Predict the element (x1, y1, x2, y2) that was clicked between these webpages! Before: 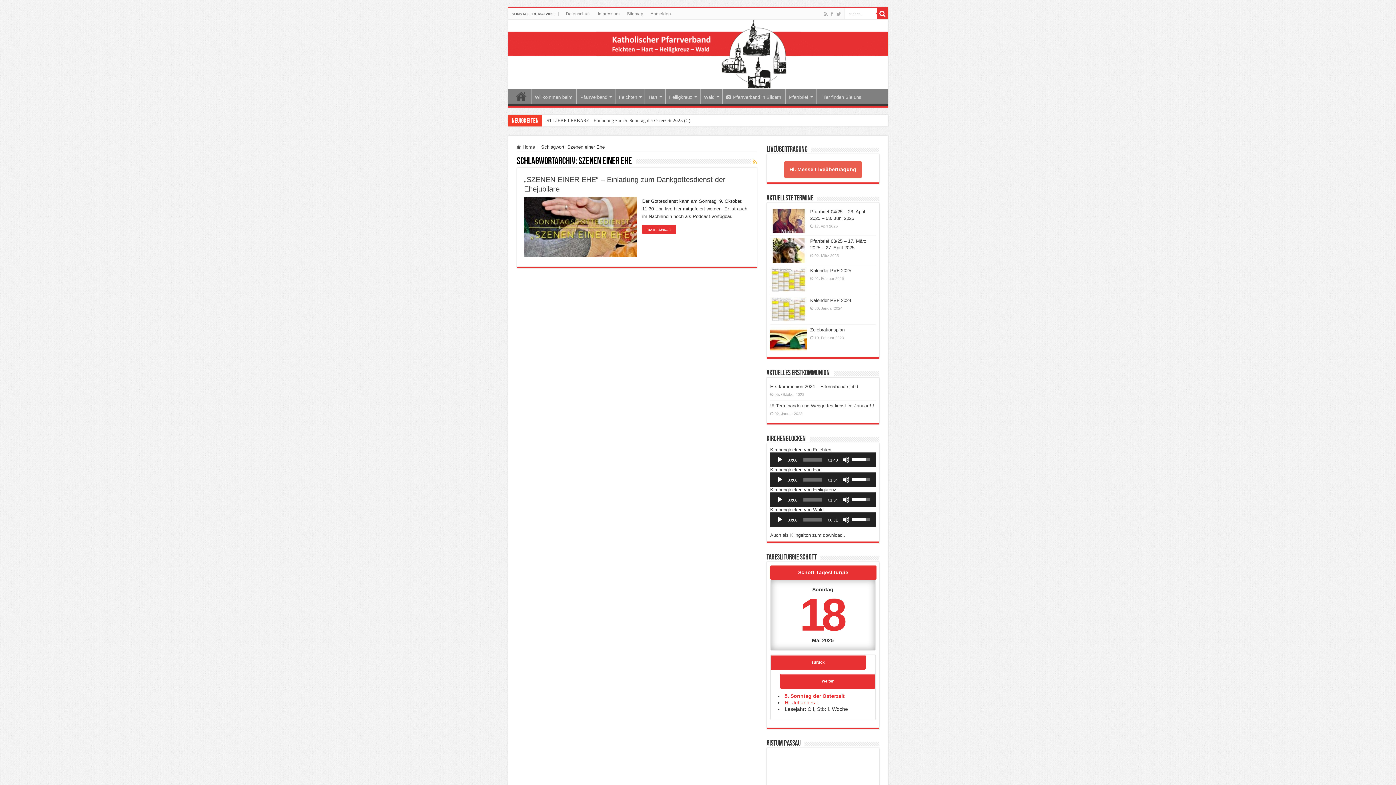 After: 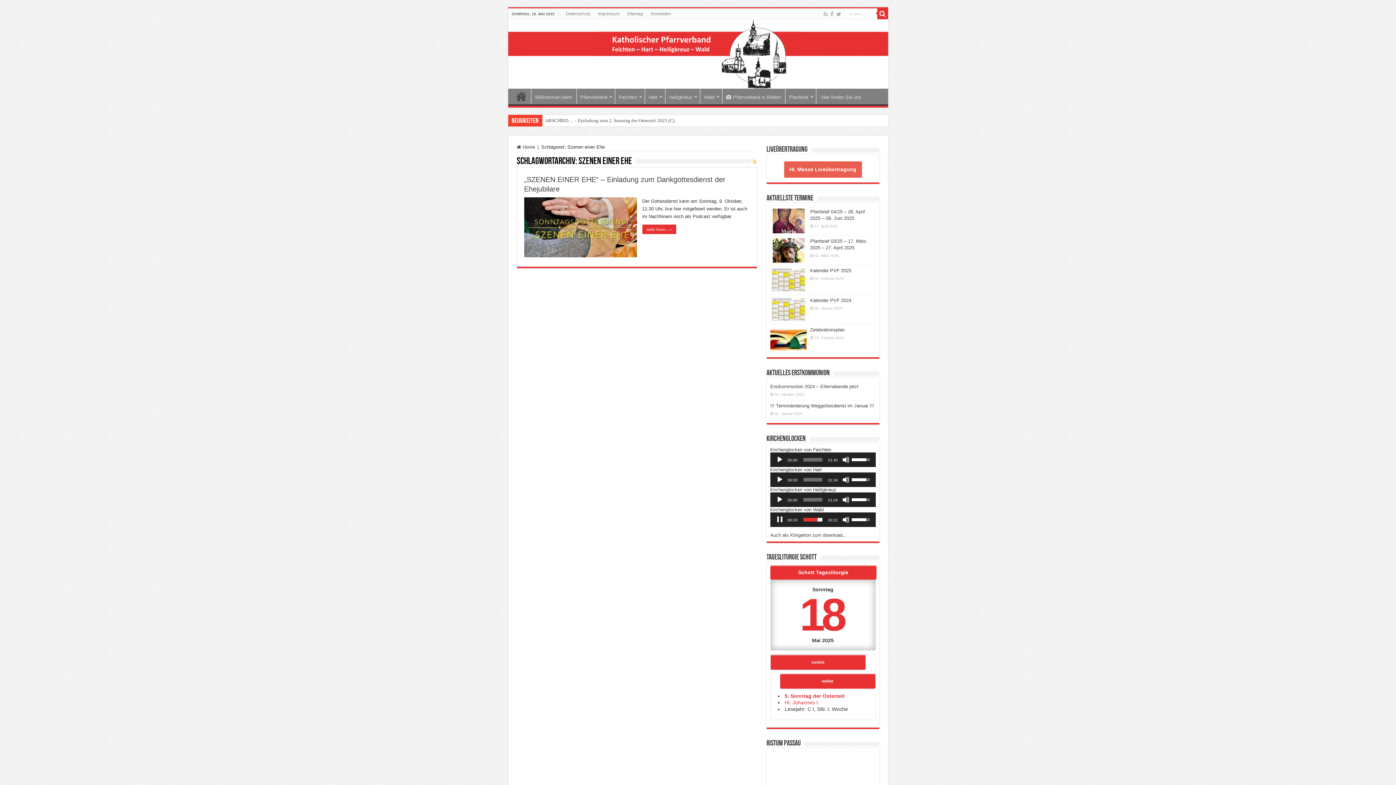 Action: bbox: (776, 516, 783, 523) label: Abspielen